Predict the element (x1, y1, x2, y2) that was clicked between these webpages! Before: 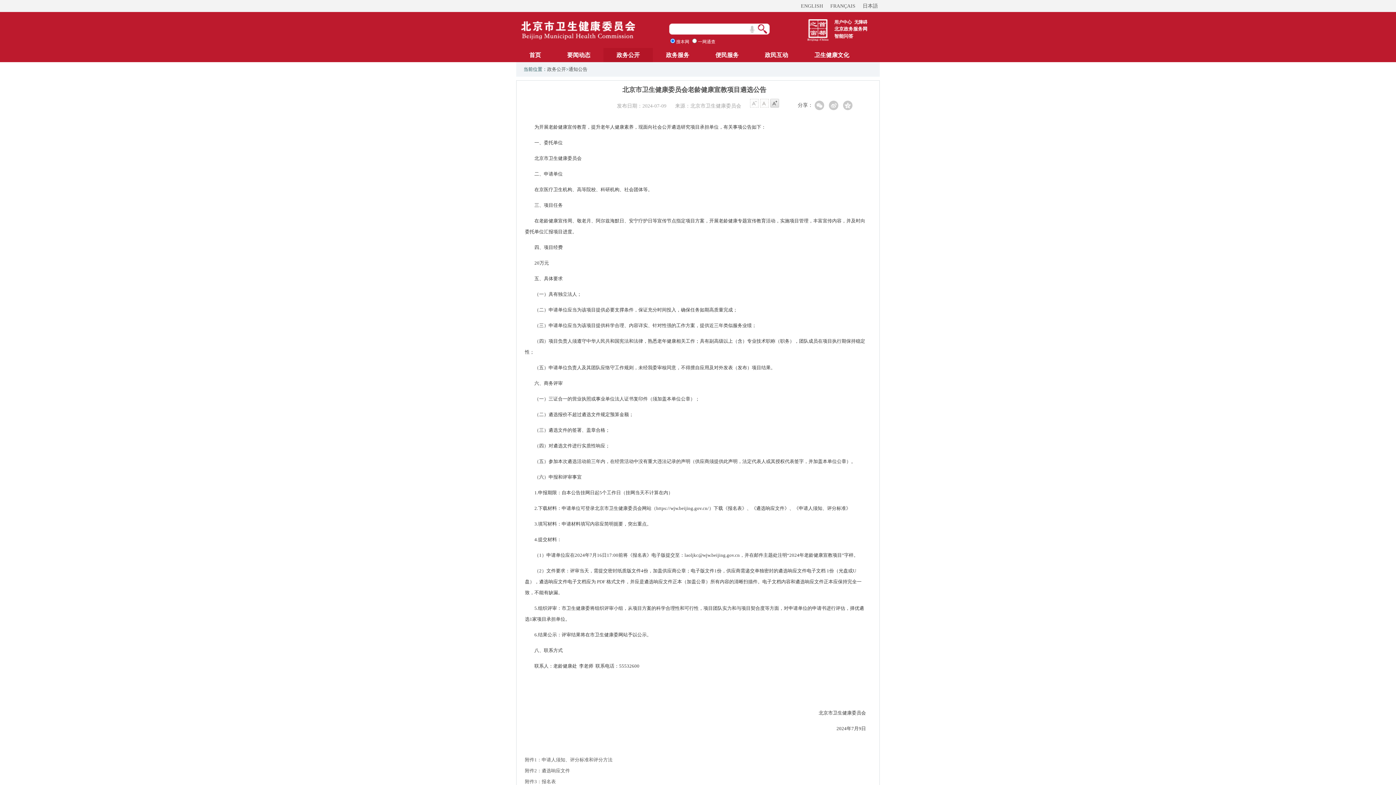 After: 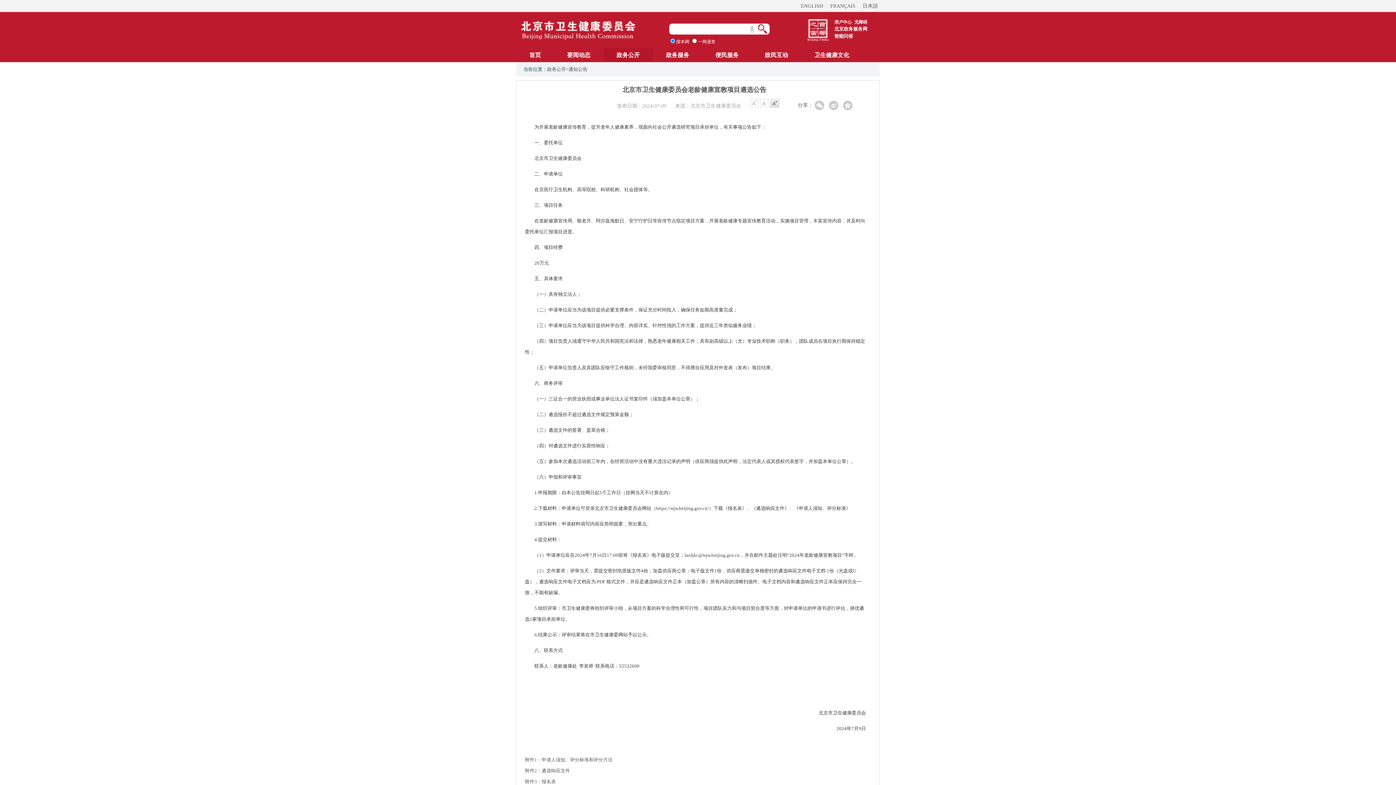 Action: label: ENGLISH bbox: (801, 3, 823, 8)